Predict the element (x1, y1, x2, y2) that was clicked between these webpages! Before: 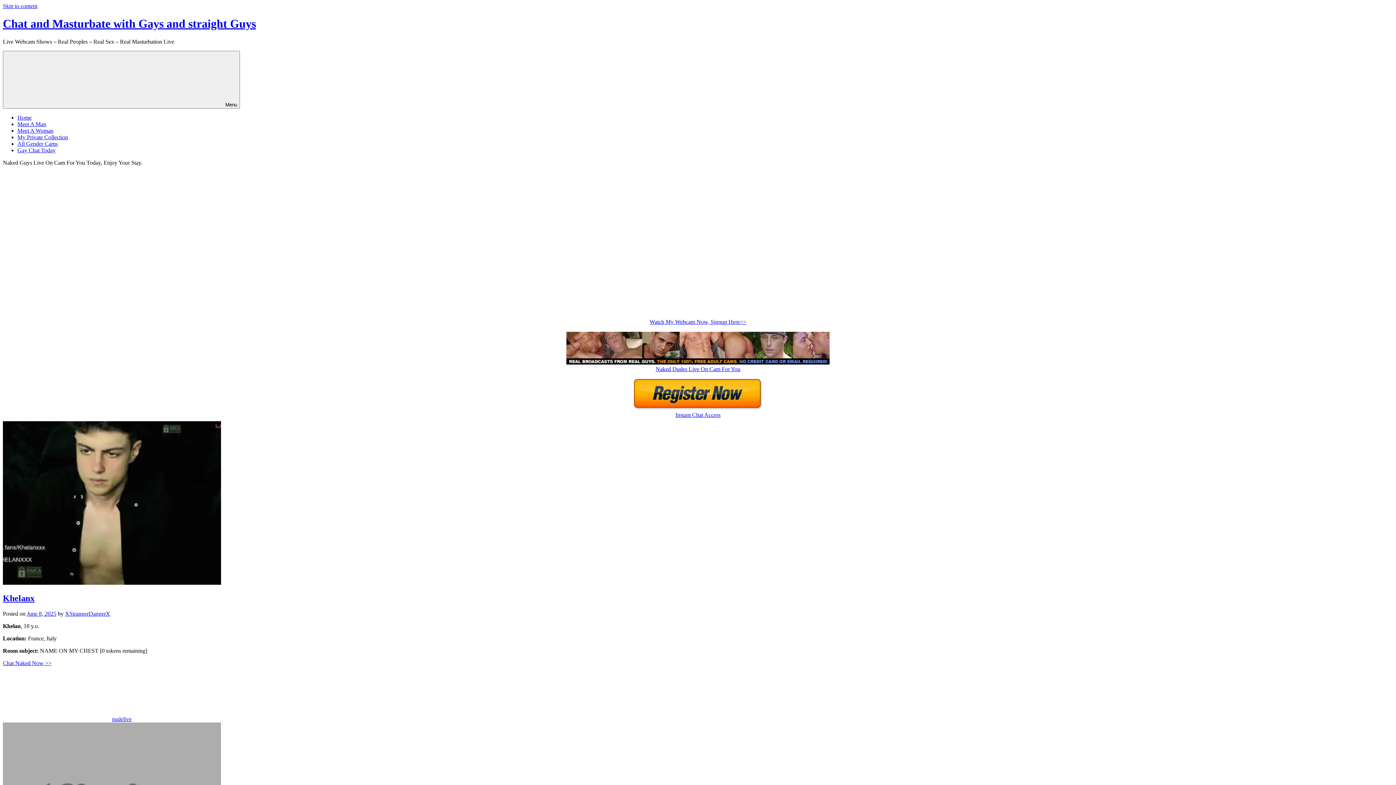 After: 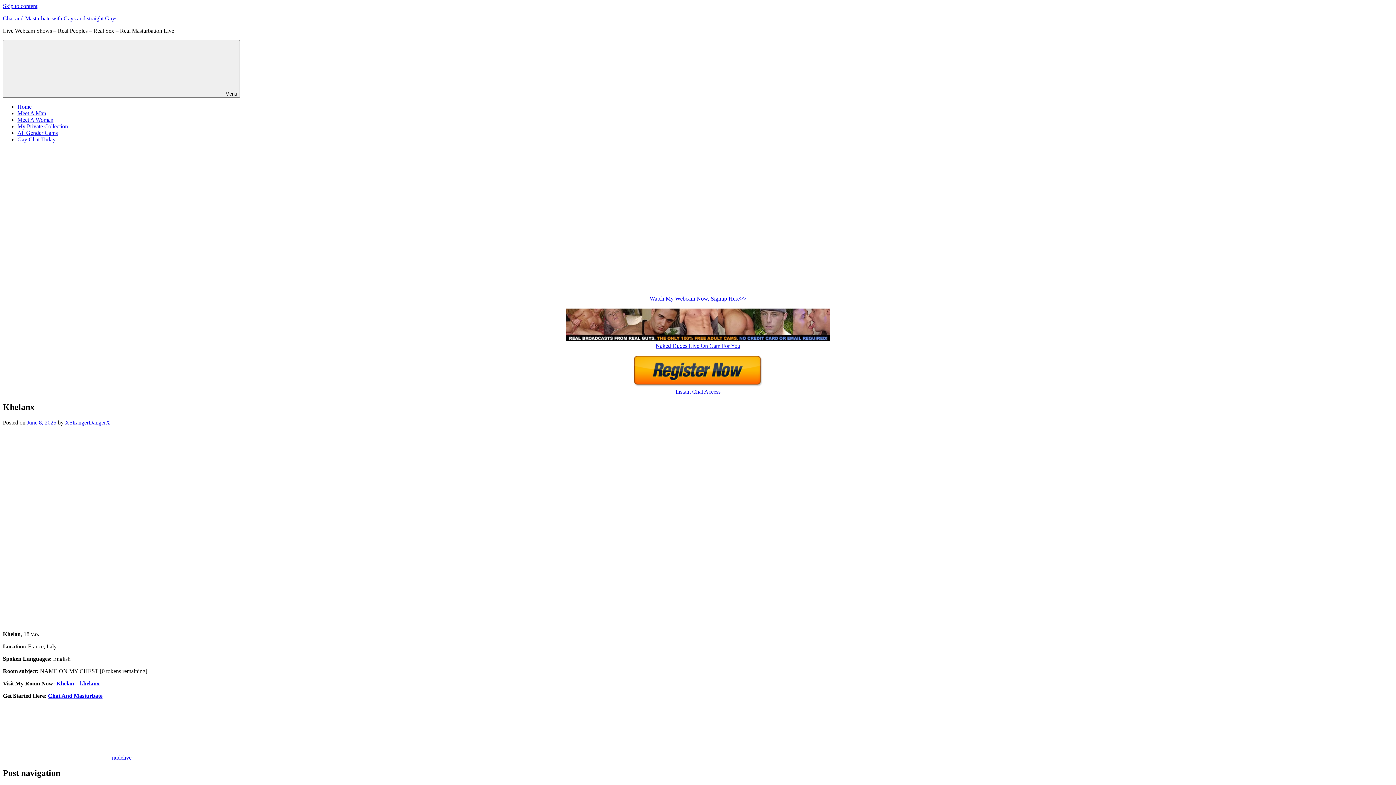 Action: bbox: (2, 593, 34, 603) label: Khelanx